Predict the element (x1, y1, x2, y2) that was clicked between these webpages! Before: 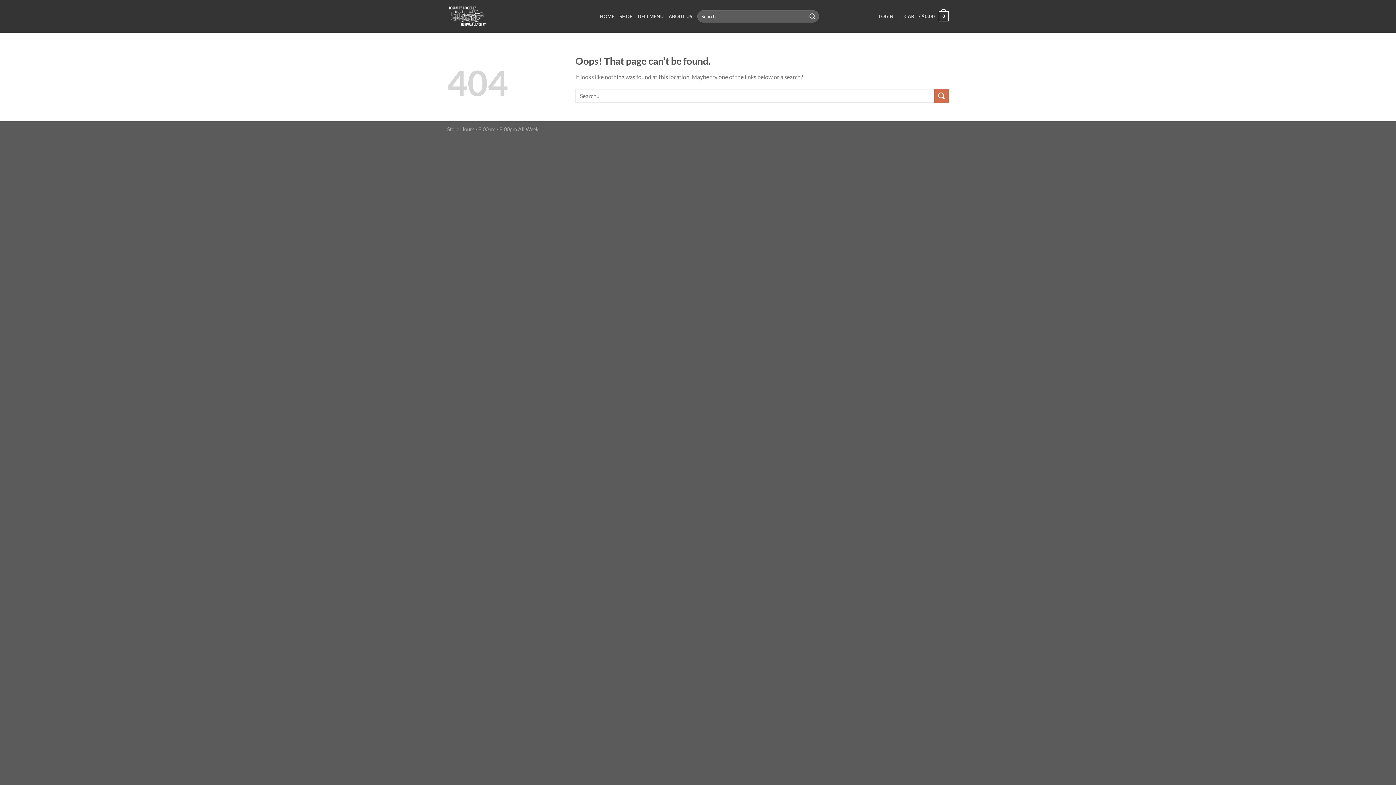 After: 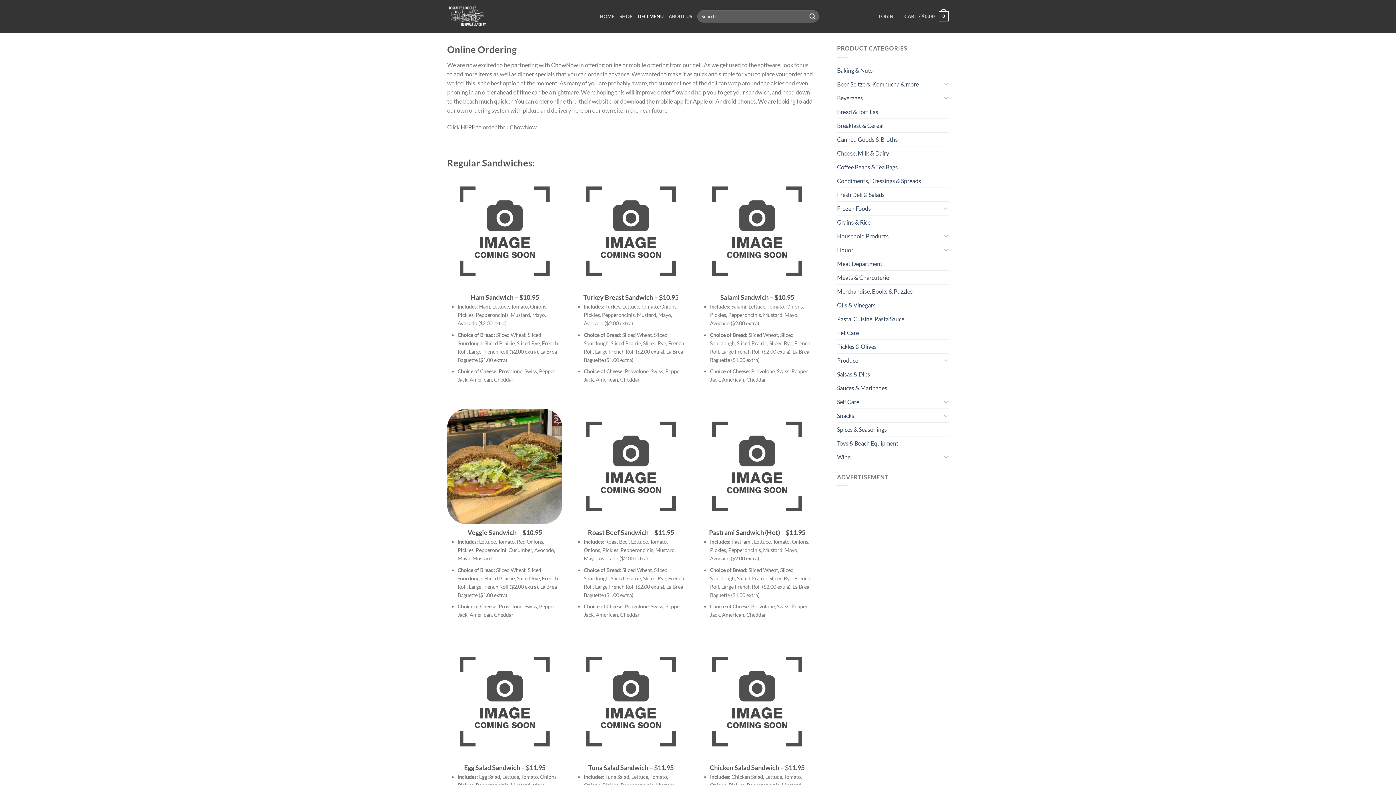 Action: label: DELI MENU bbox: (637, 9, 663, 22)